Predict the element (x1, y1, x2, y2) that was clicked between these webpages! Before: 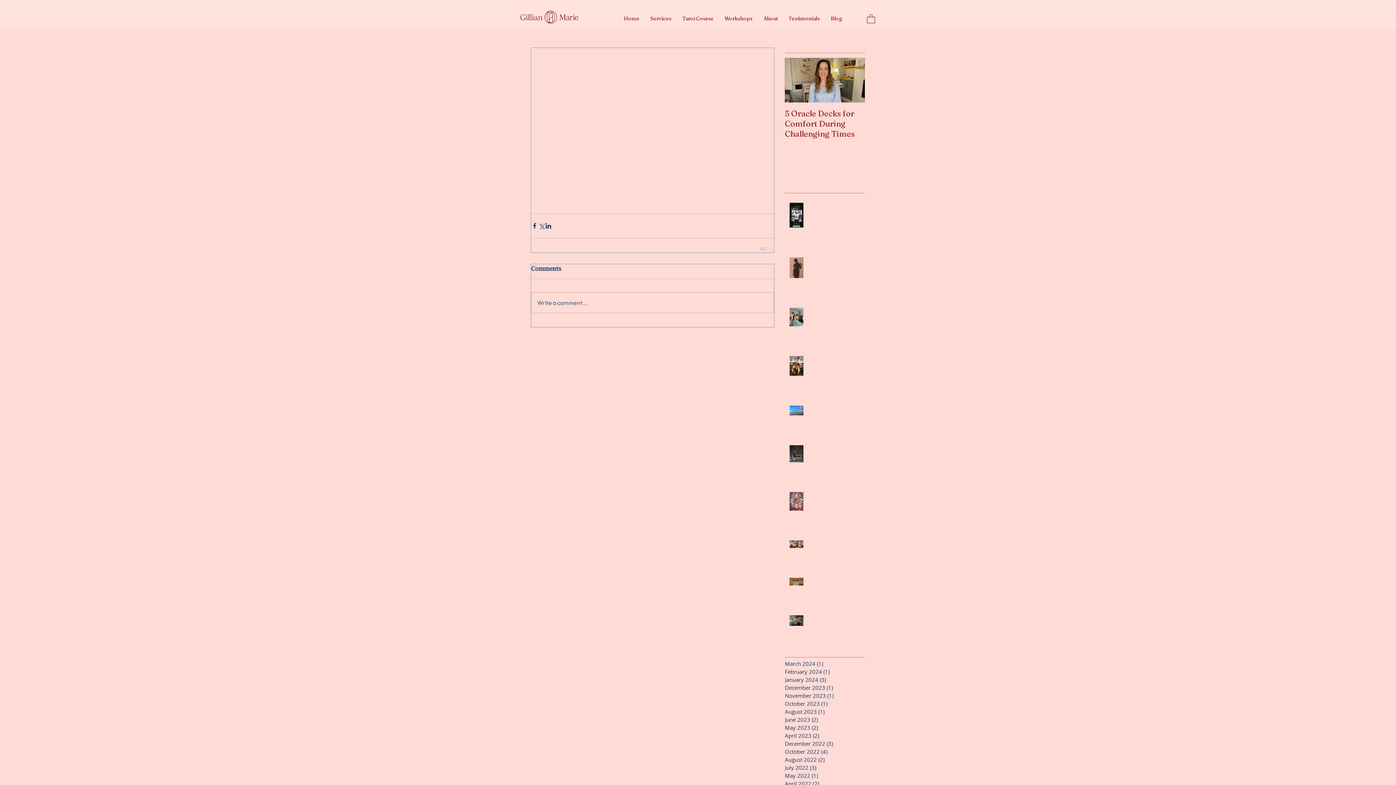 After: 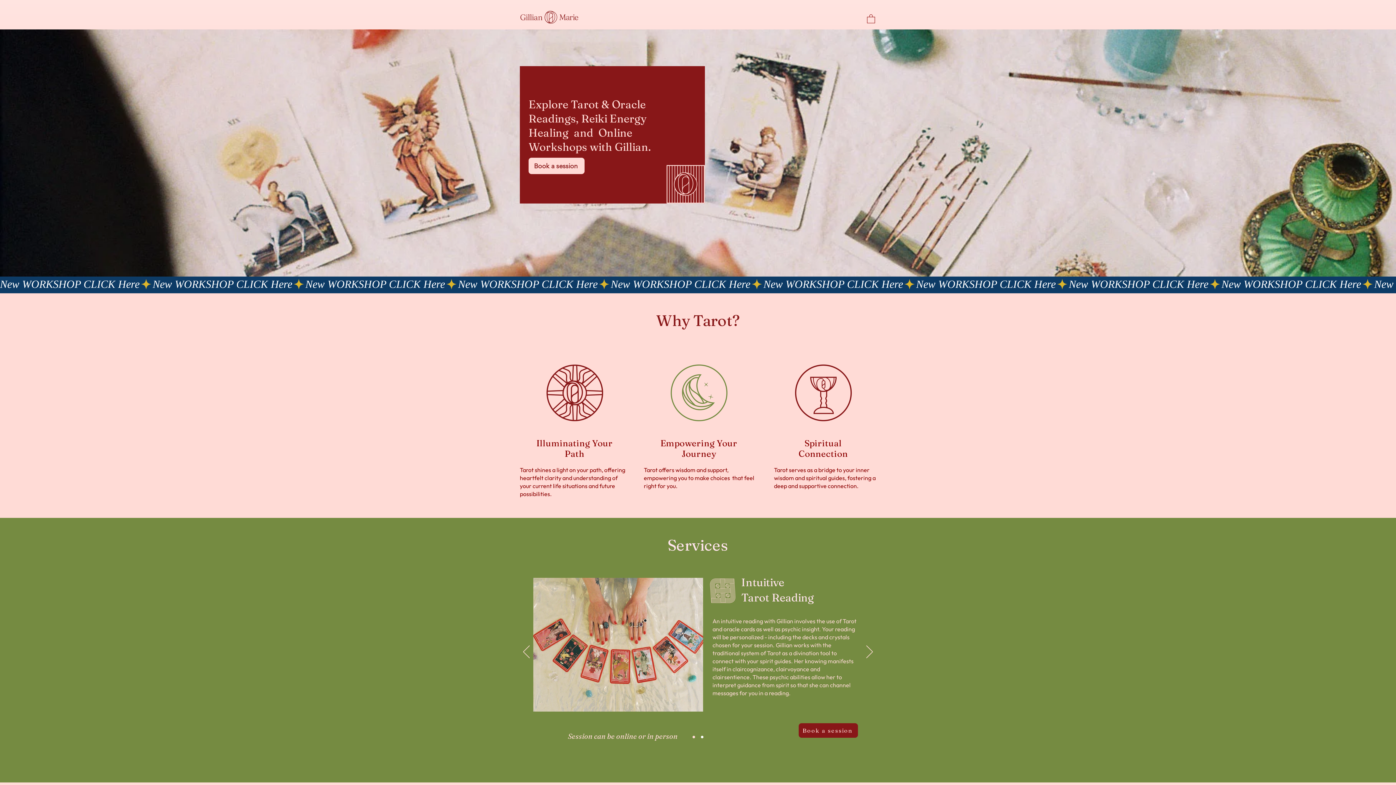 Action: label: Home bbox: (618, 12, 645, 24)